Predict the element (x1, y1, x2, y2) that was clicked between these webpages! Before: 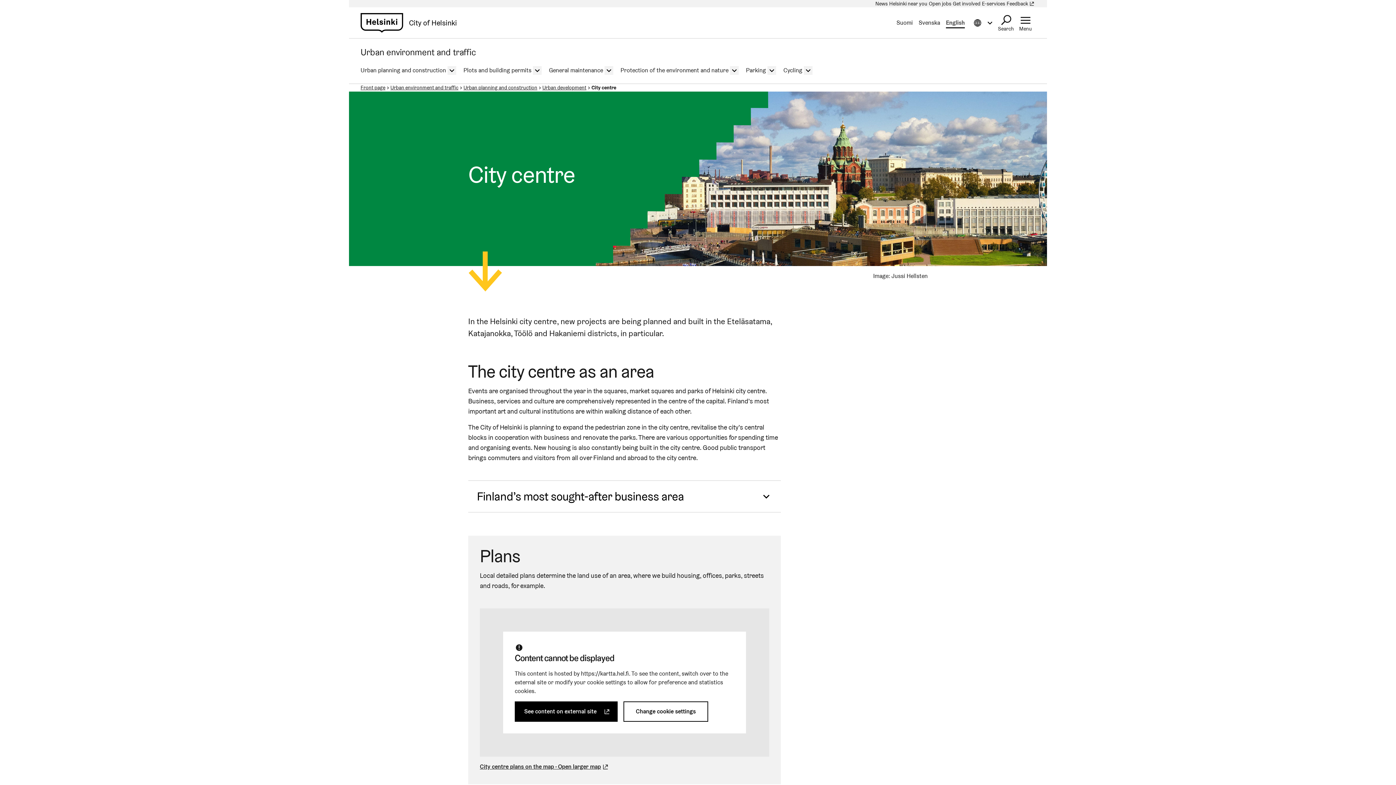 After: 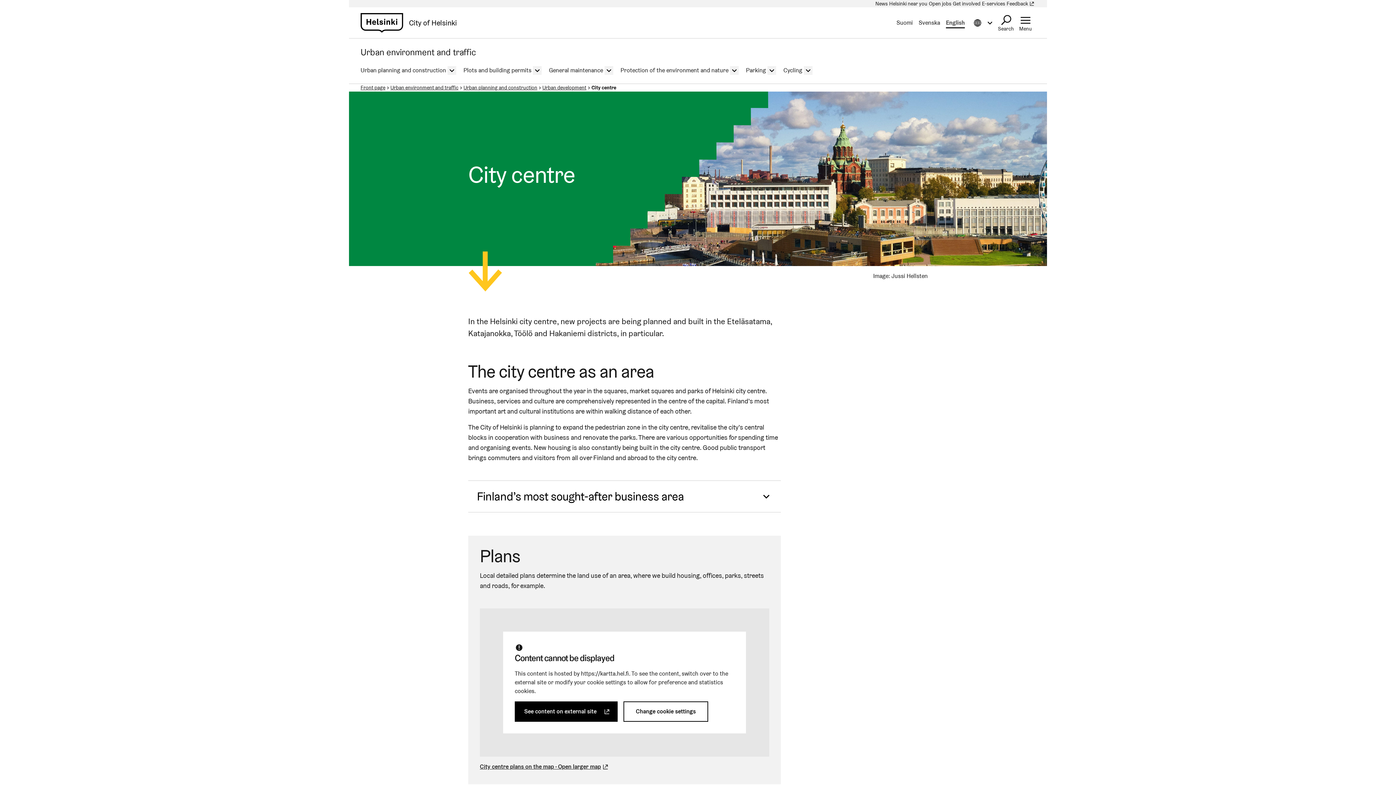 Action: bbox: (943, 14, 968, 30) label: English